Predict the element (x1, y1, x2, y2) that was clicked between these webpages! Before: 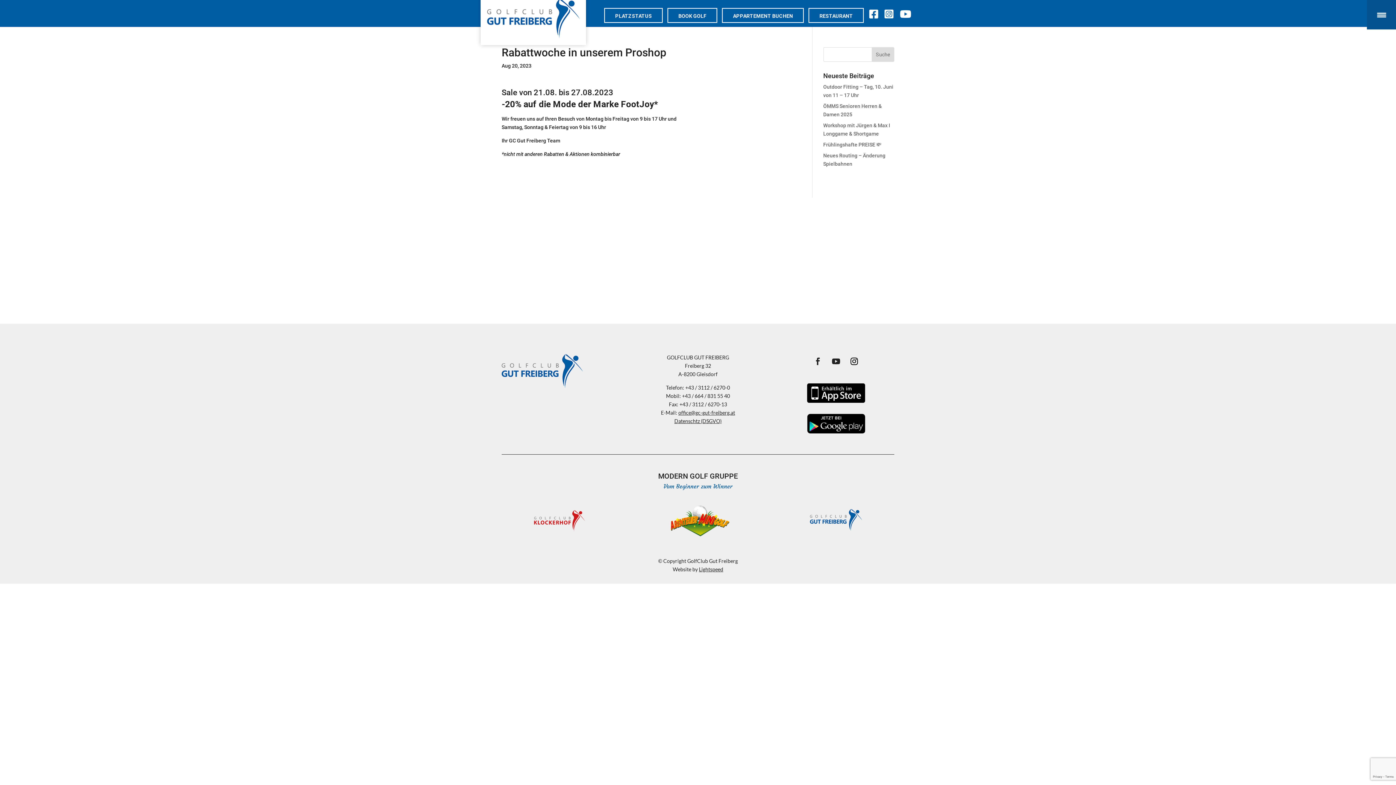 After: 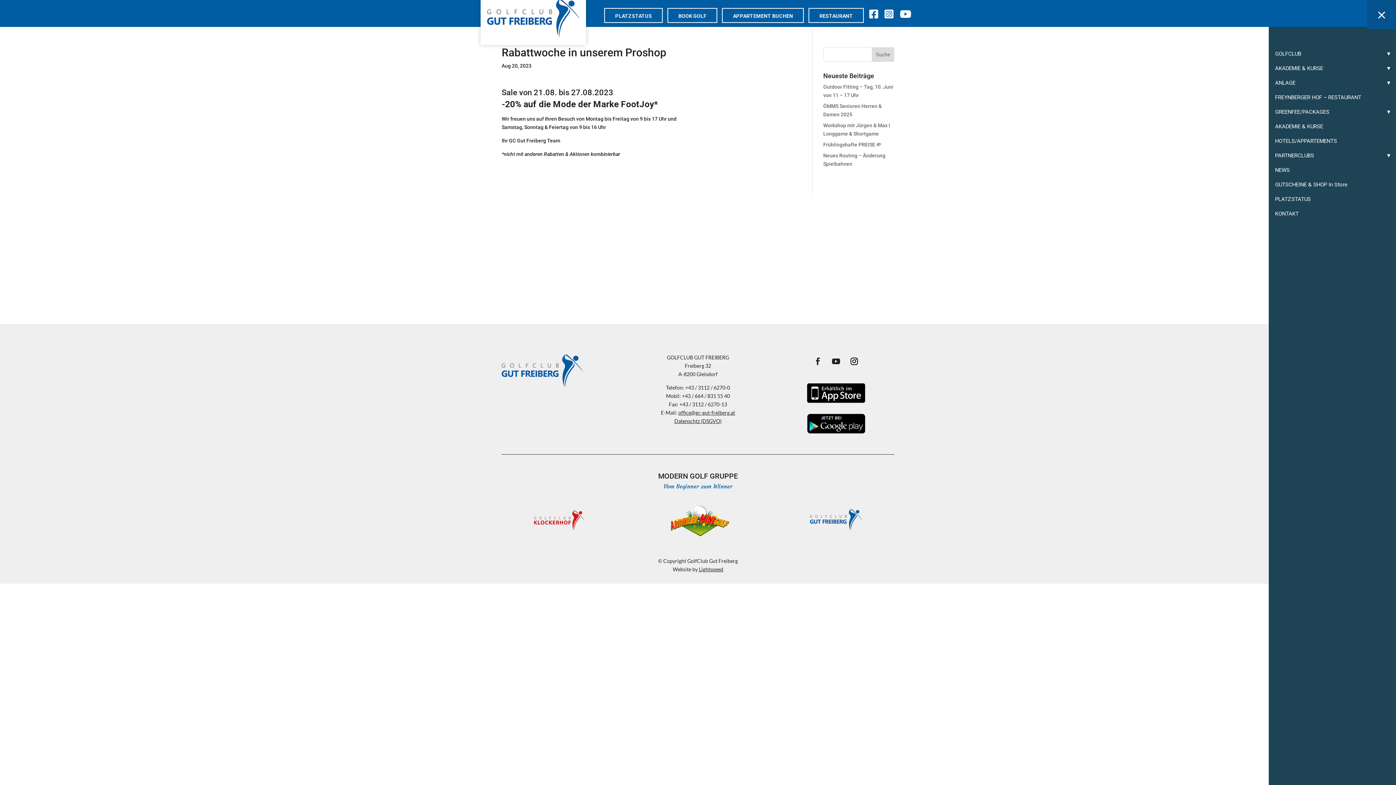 Action: label: Menu Trigger bbox: (1367, 0, 1396, 29)